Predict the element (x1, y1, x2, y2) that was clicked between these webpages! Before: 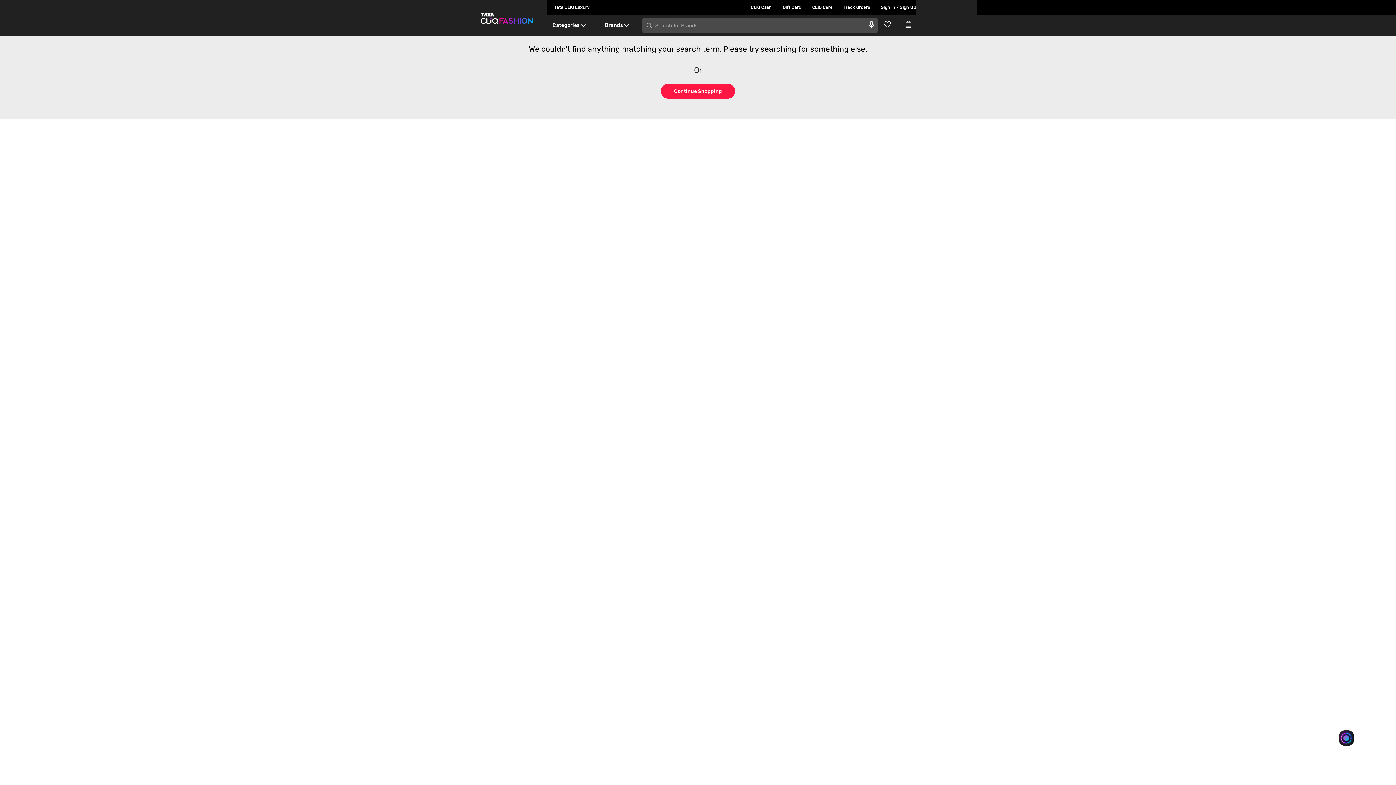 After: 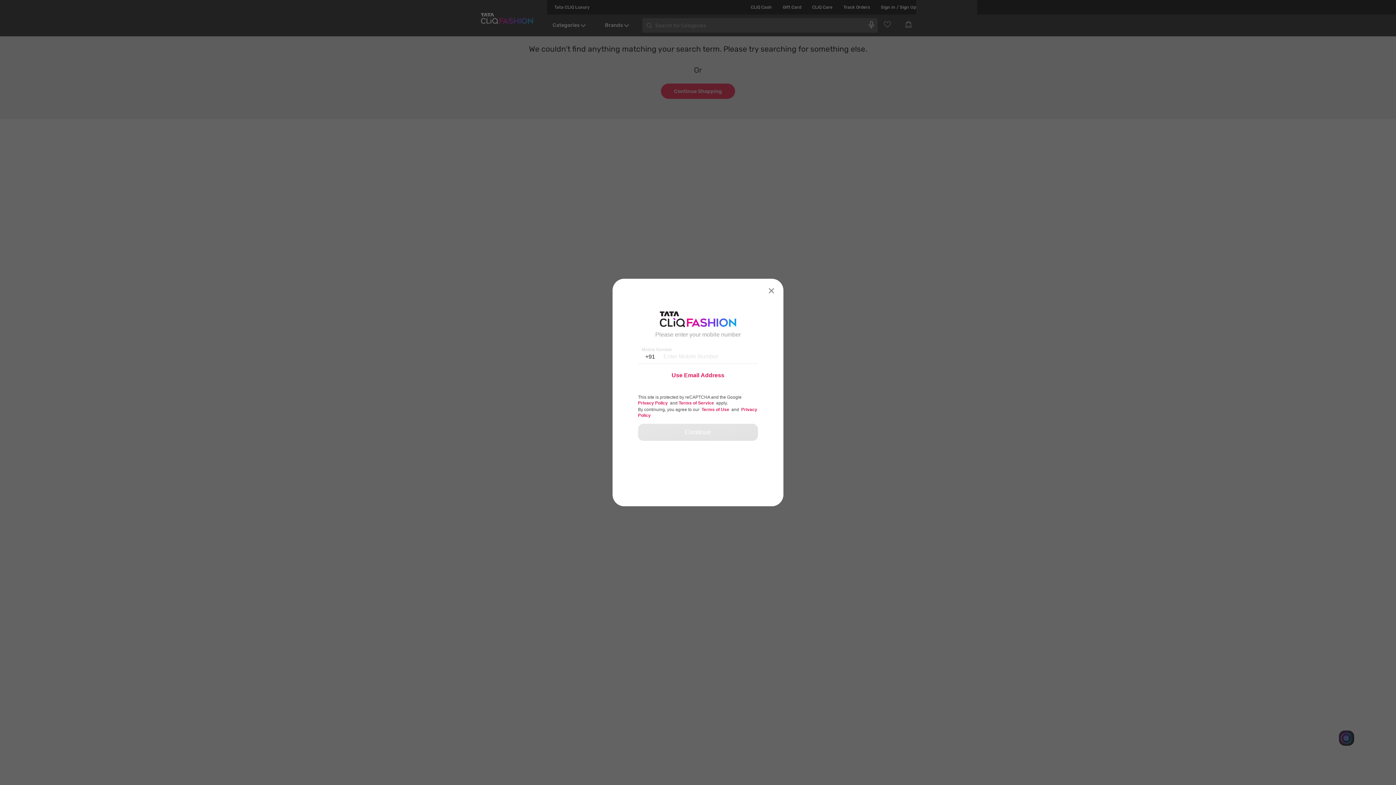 Action: label: Sign in / Sign Up bbox: (870, 0, 916, 14)